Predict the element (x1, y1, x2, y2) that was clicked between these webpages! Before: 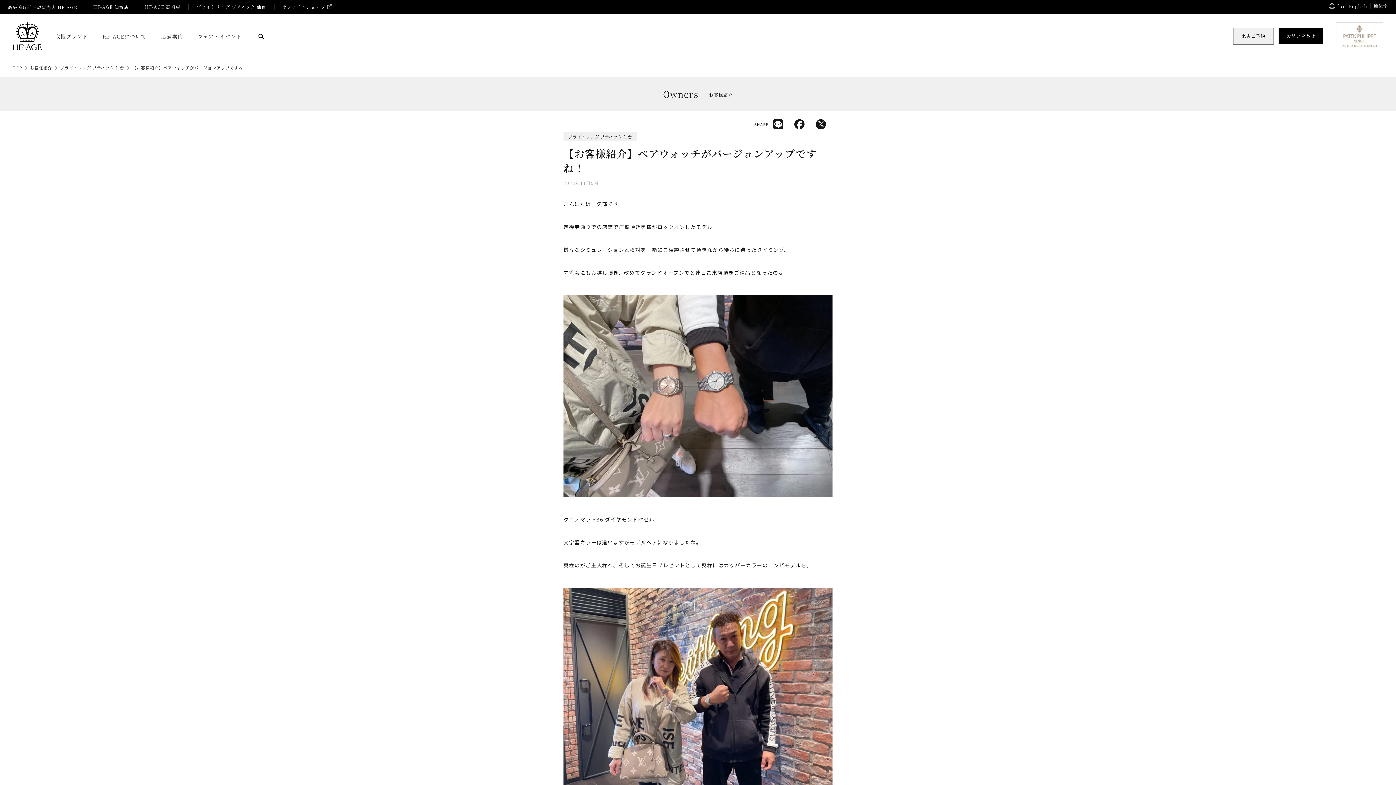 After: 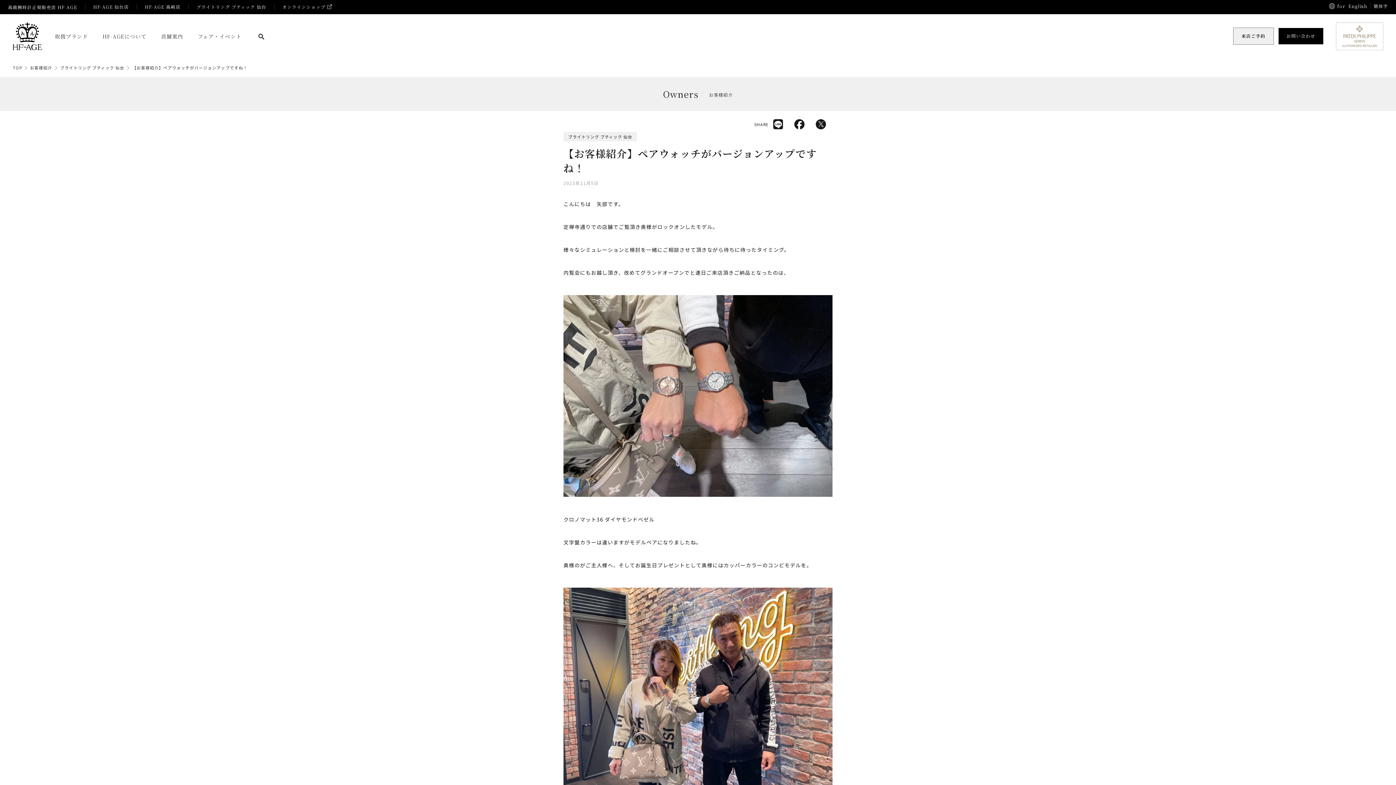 Action: bbox: (794, 120, 811, 129)